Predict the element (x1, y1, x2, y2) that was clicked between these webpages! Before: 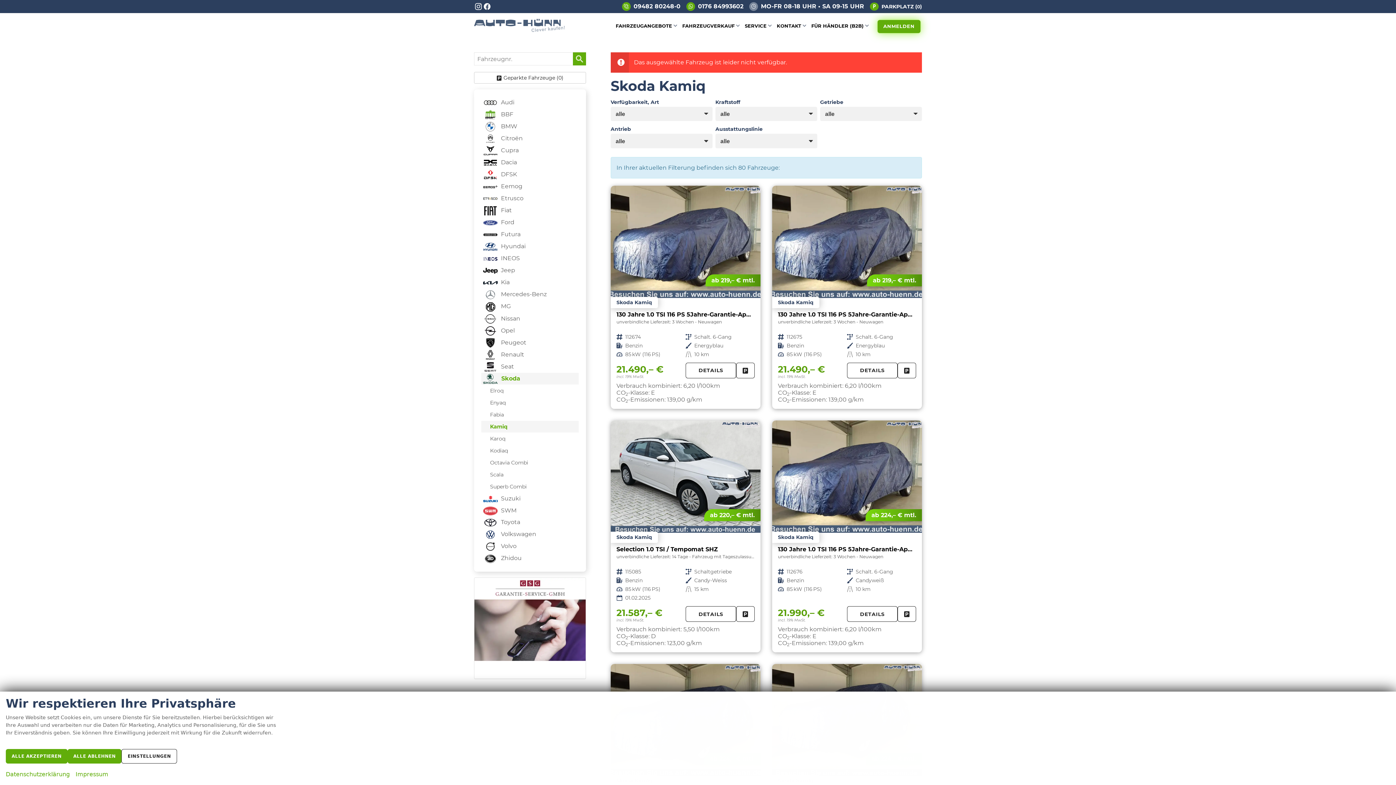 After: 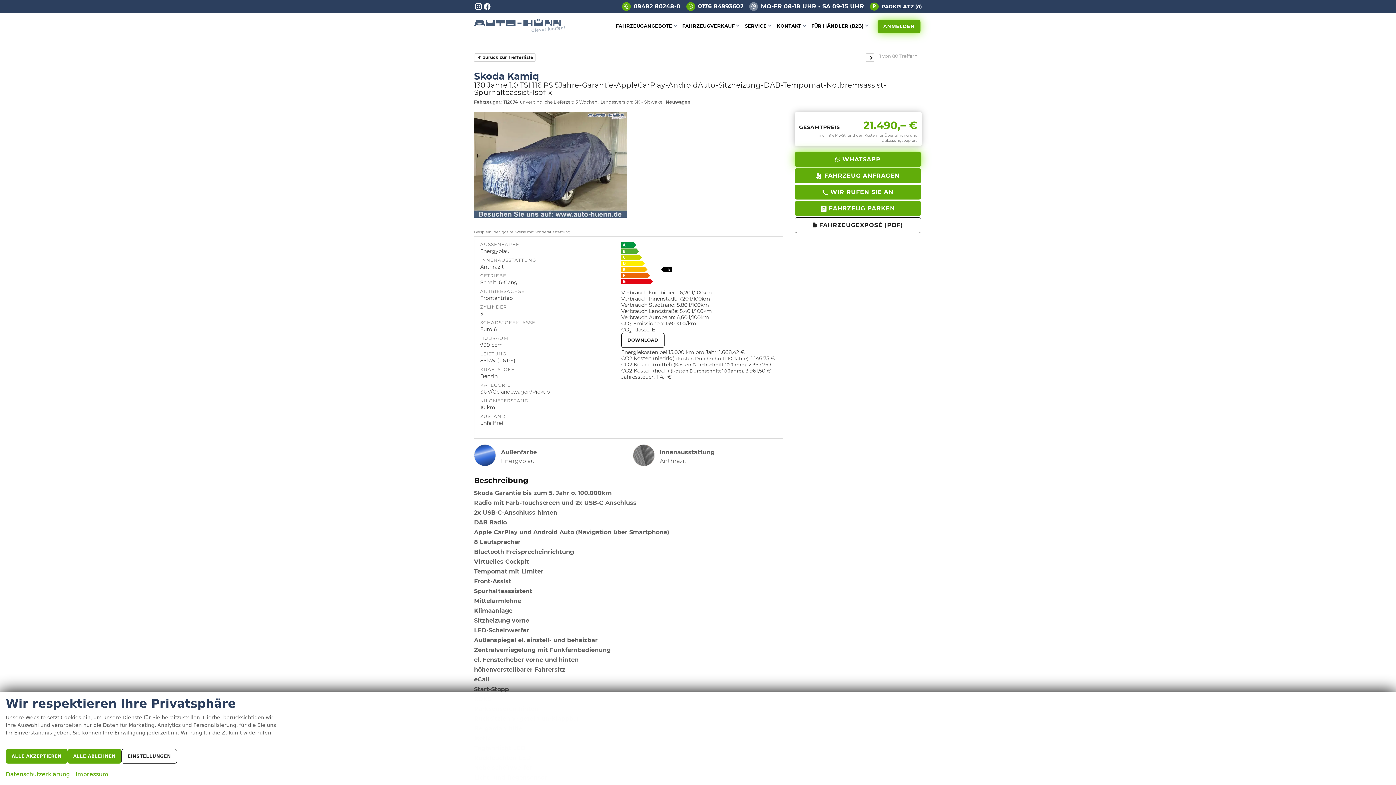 Action: label: DETAILS bbox: (685, 362, 736, 378)